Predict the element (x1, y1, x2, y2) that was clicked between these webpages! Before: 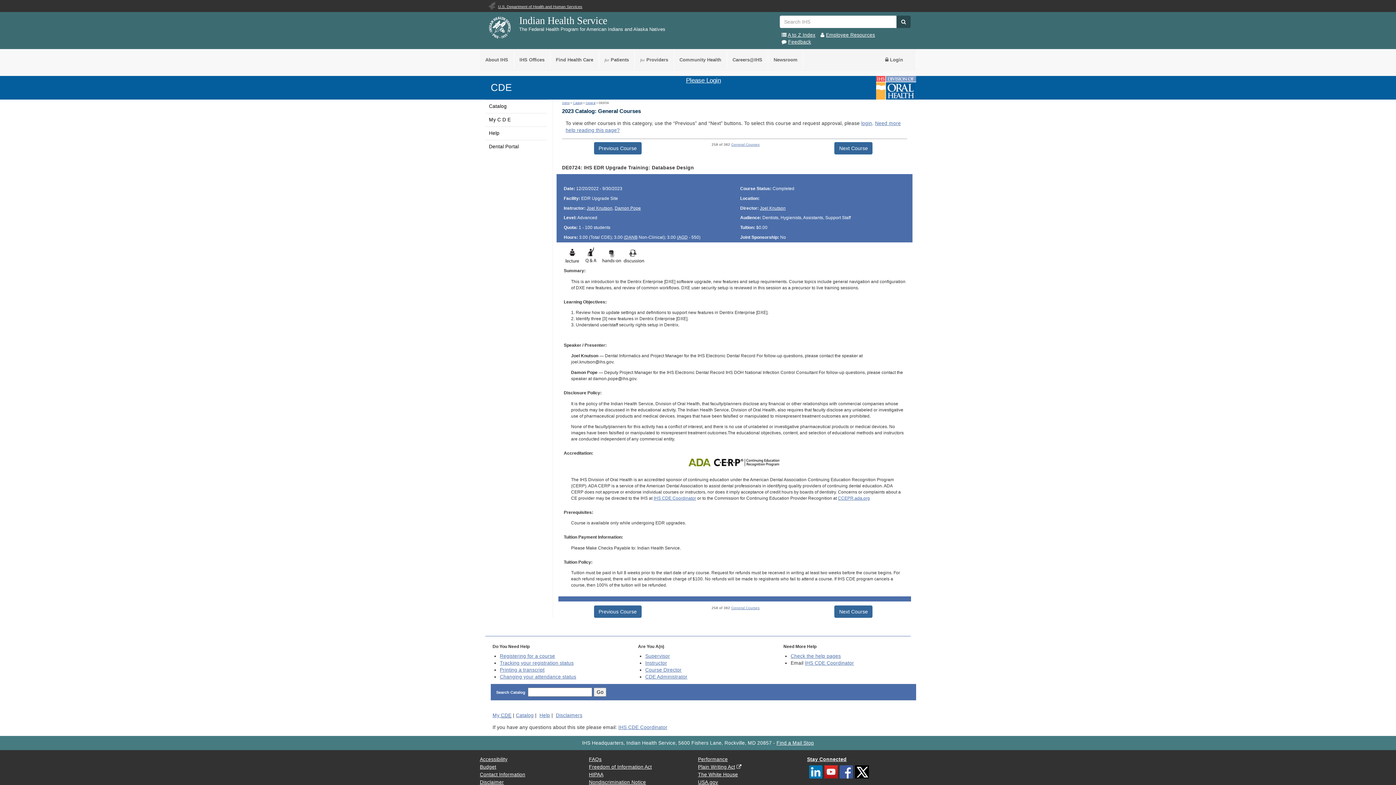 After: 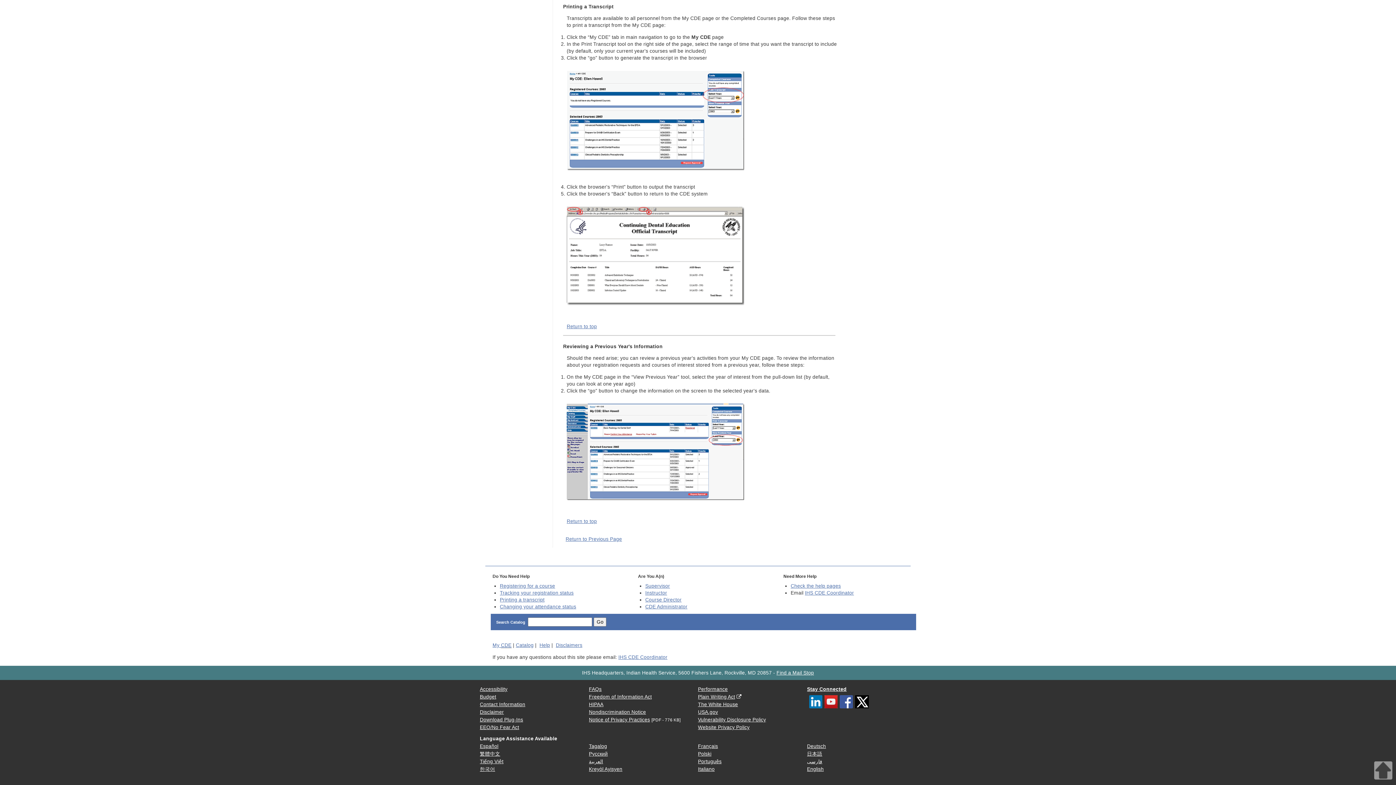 Action: bbox: (500, 667, 544, 673) label: Printing a transcript